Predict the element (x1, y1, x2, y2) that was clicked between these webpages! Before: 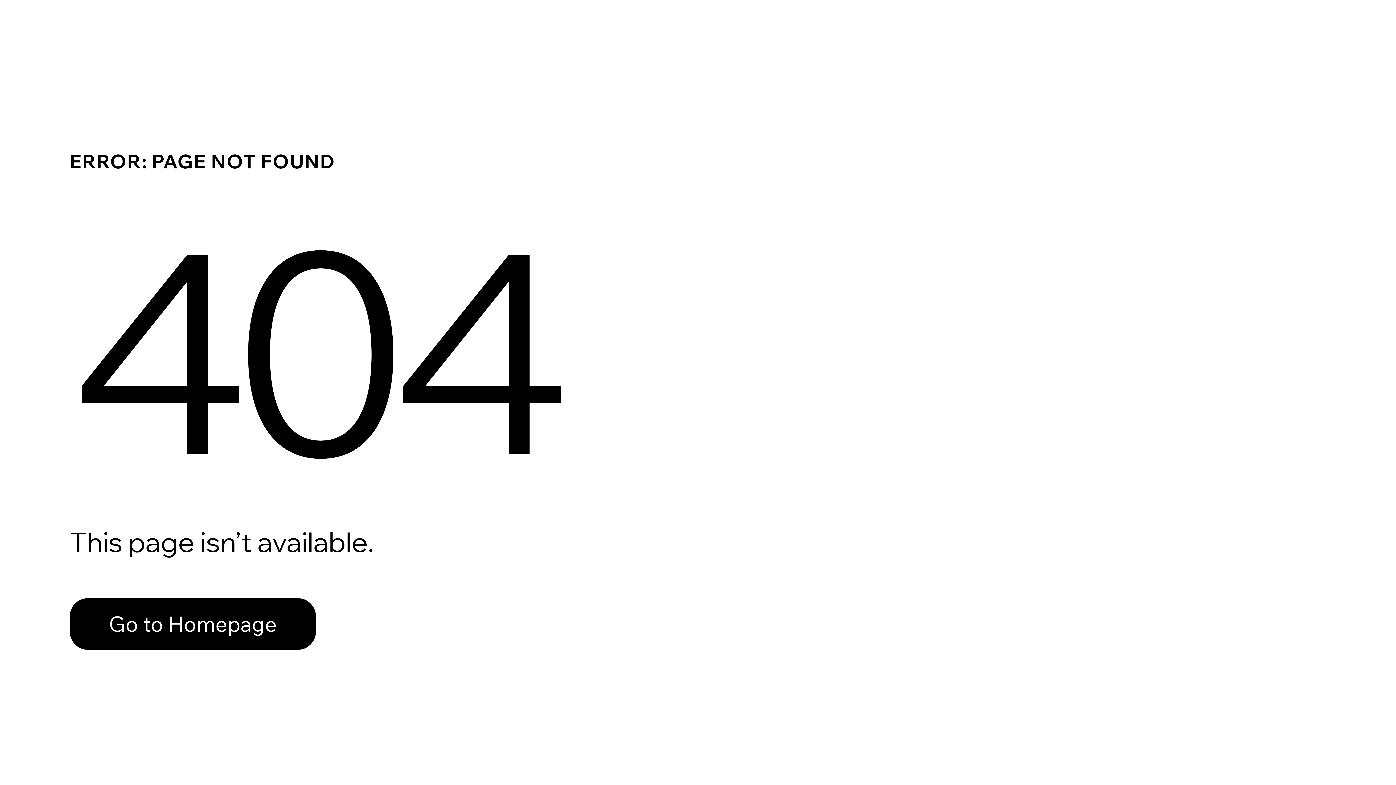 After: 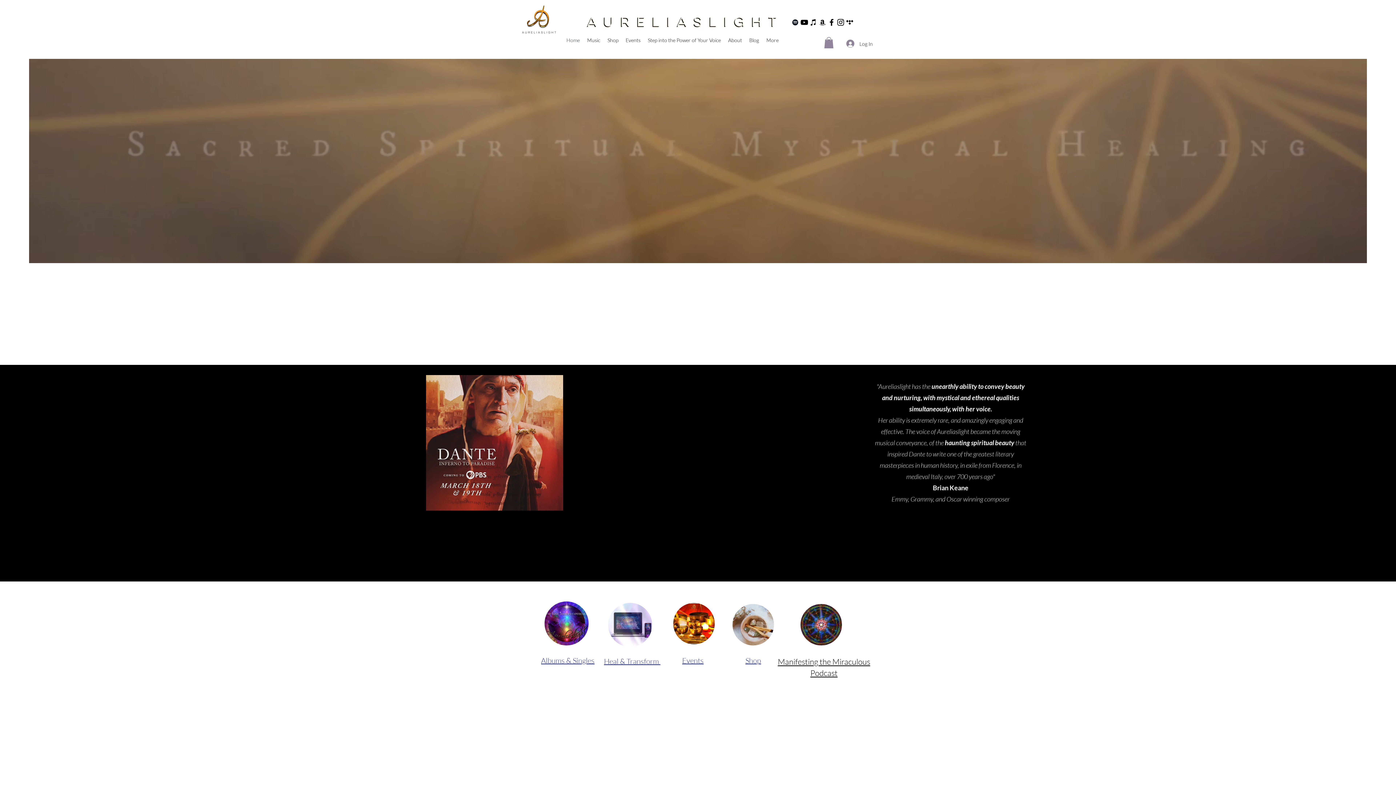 Action: label: Go to Homepage bbox: (69, 582, 768, 659)